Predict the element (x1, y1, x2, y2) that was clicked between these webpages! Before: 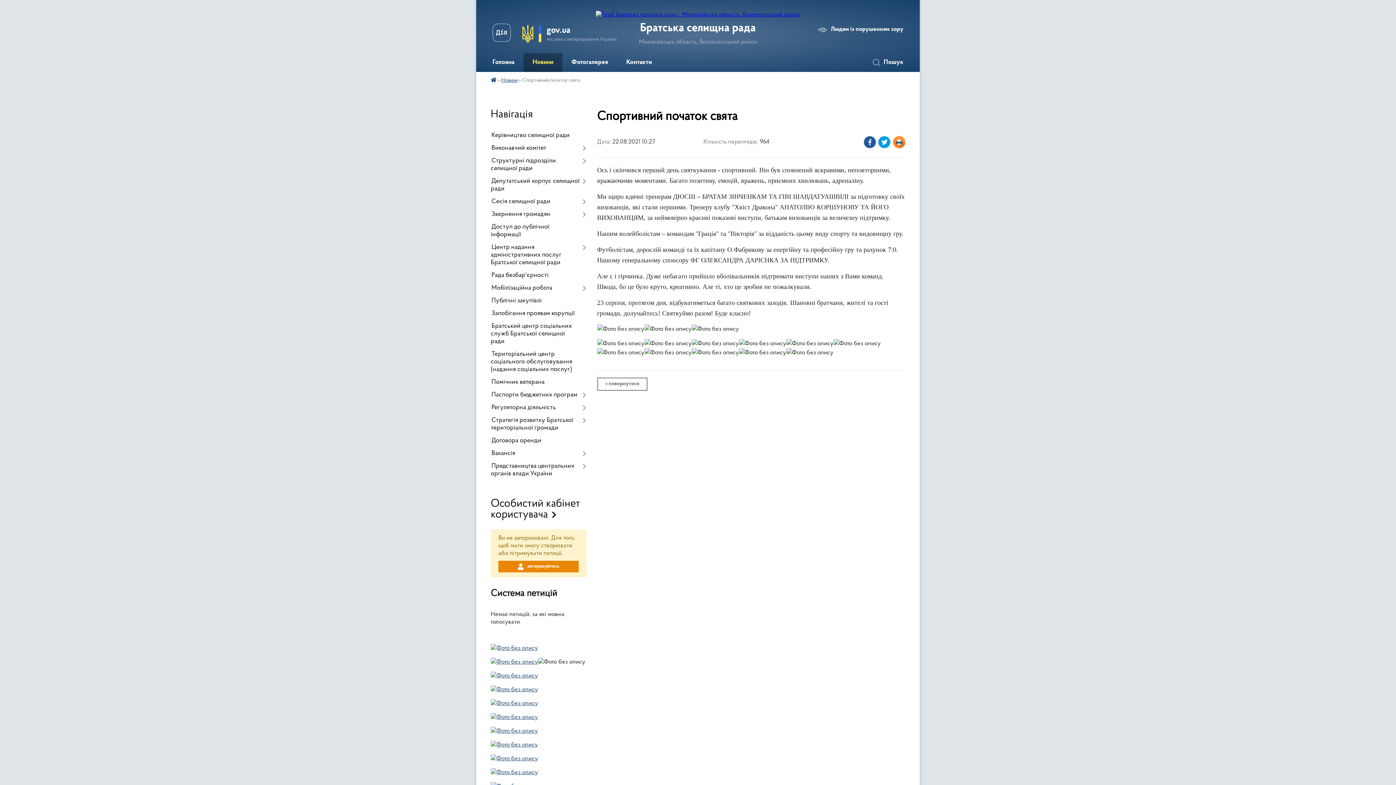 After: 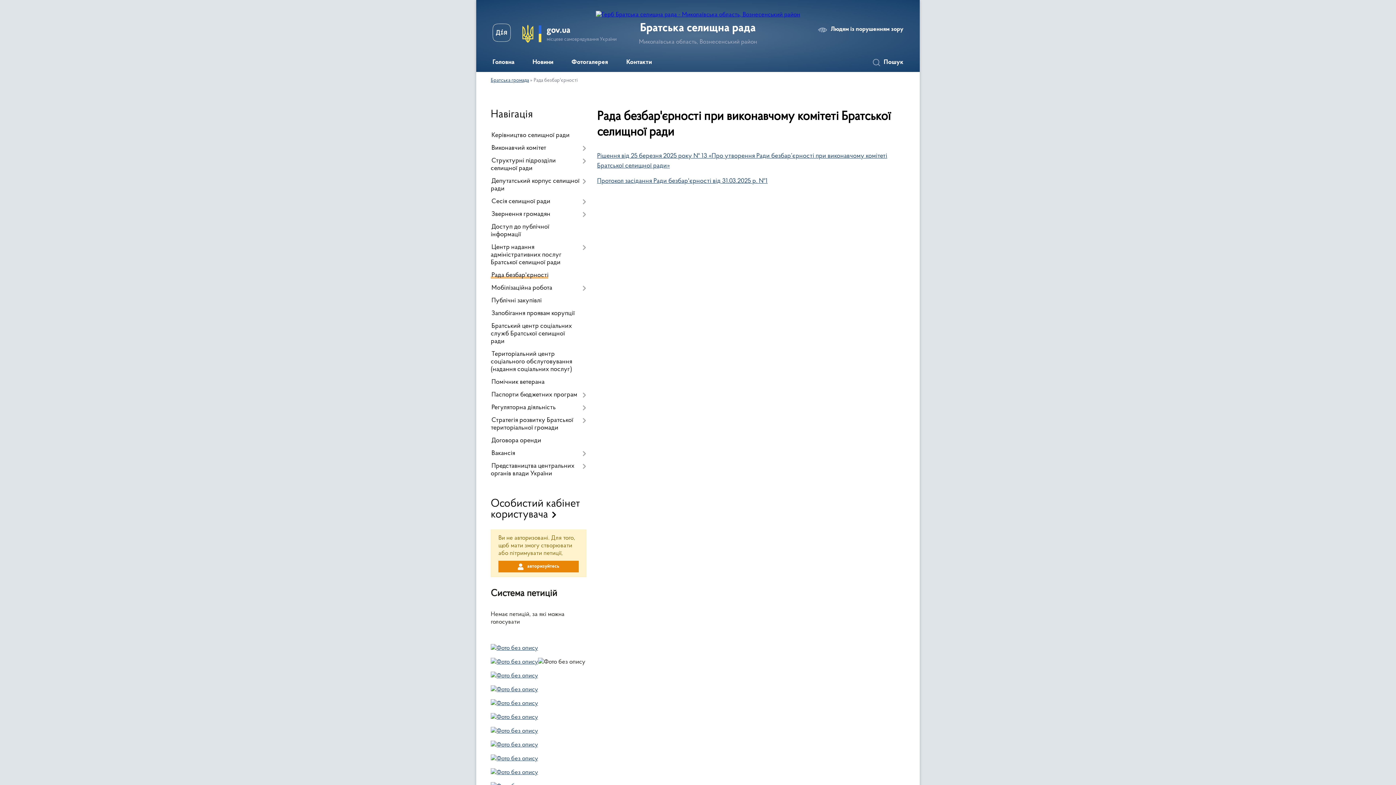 Action: label: Рада безбар'єрності bbox: (490, 269, 586, 282)